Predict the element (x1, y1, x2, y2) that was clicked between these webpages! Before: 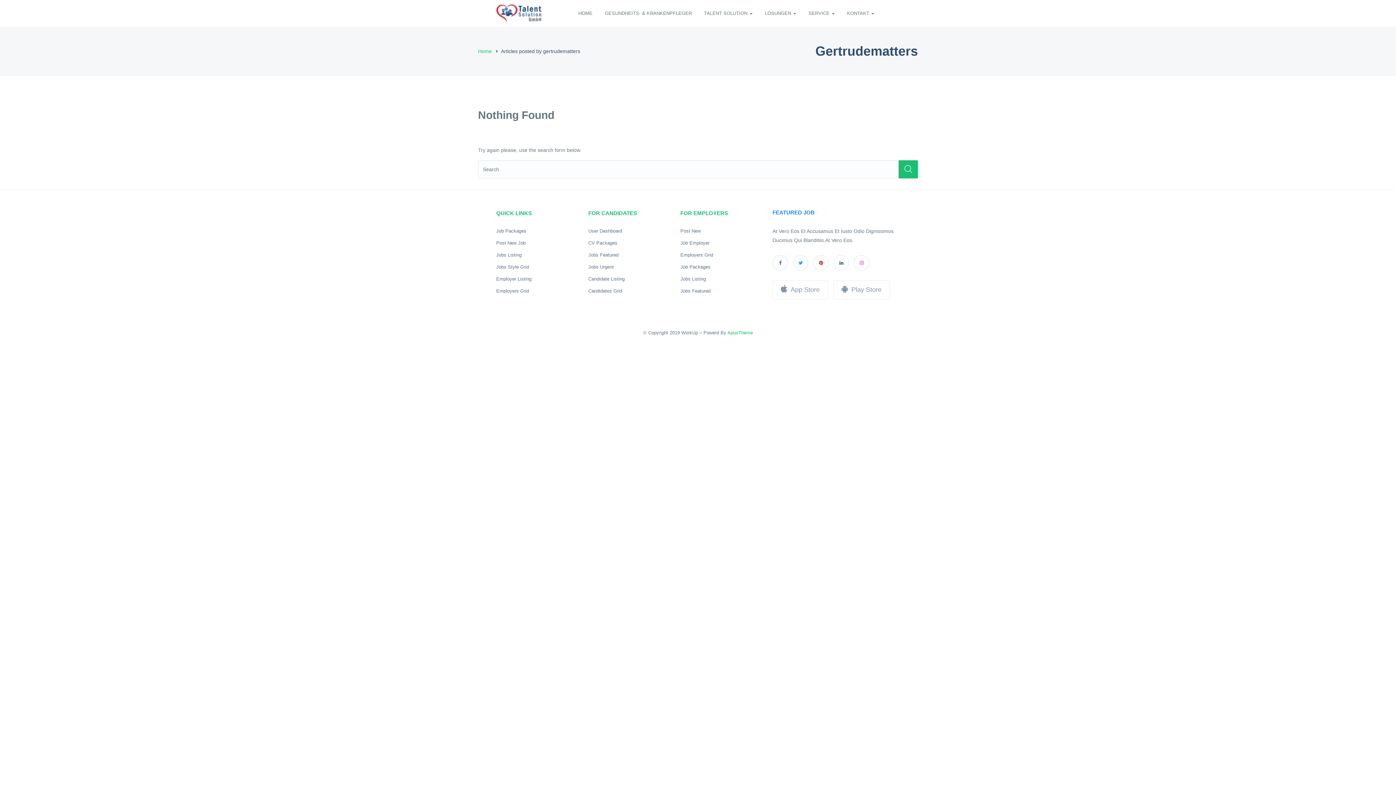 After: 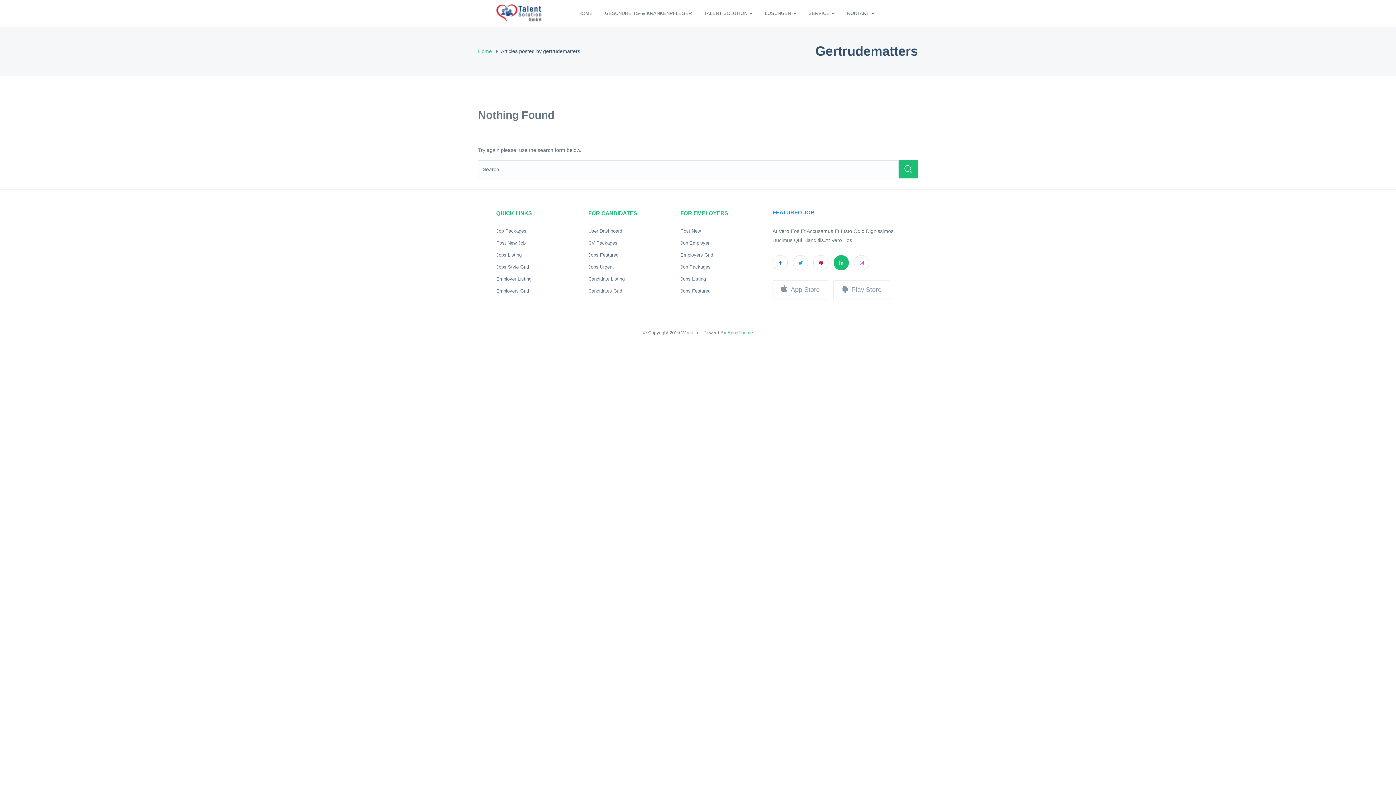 Action: label:   bbox: (833, 255, 849, 270)